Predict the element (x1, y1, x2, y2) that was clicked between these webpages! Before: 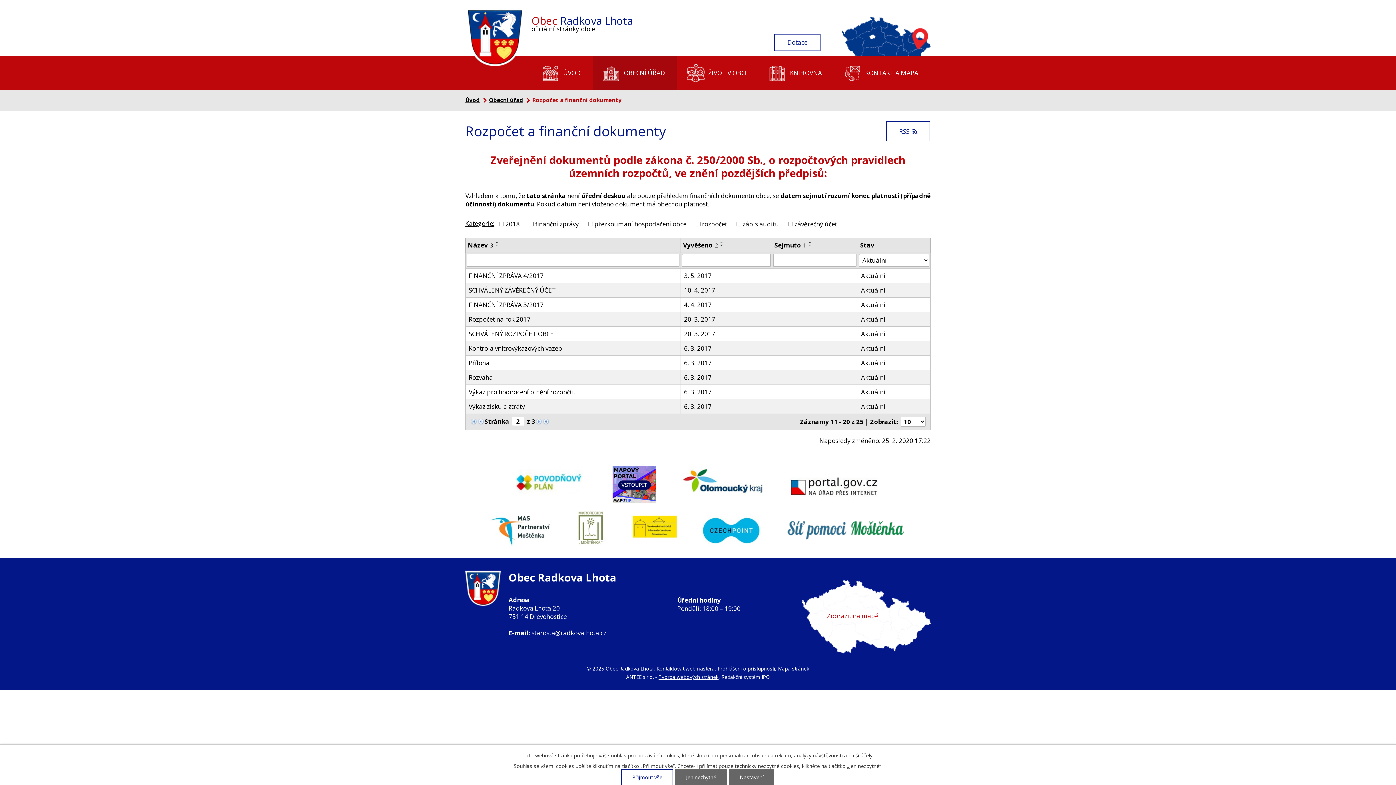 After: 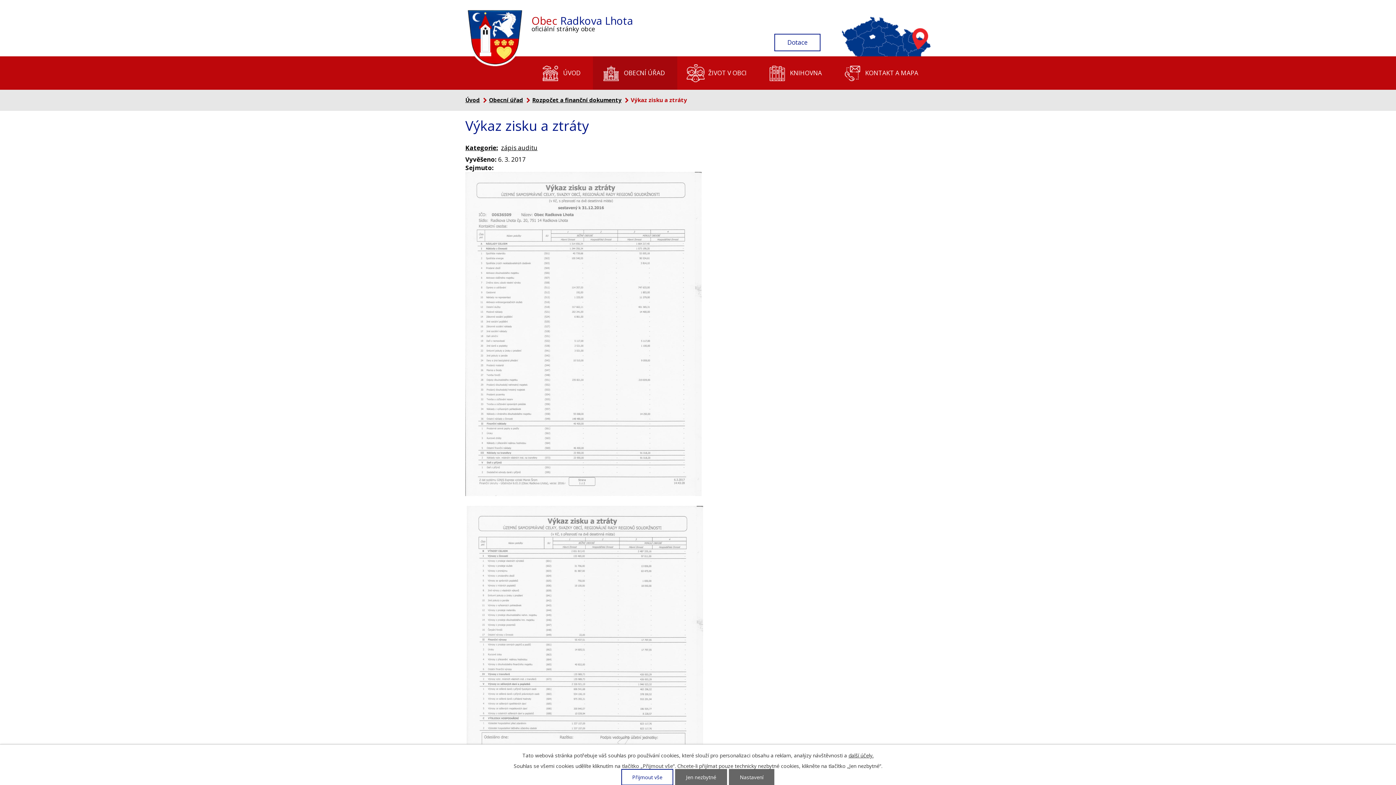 Action: label: 6. 3. 2017 bbox: (684, 402, 768, 410)